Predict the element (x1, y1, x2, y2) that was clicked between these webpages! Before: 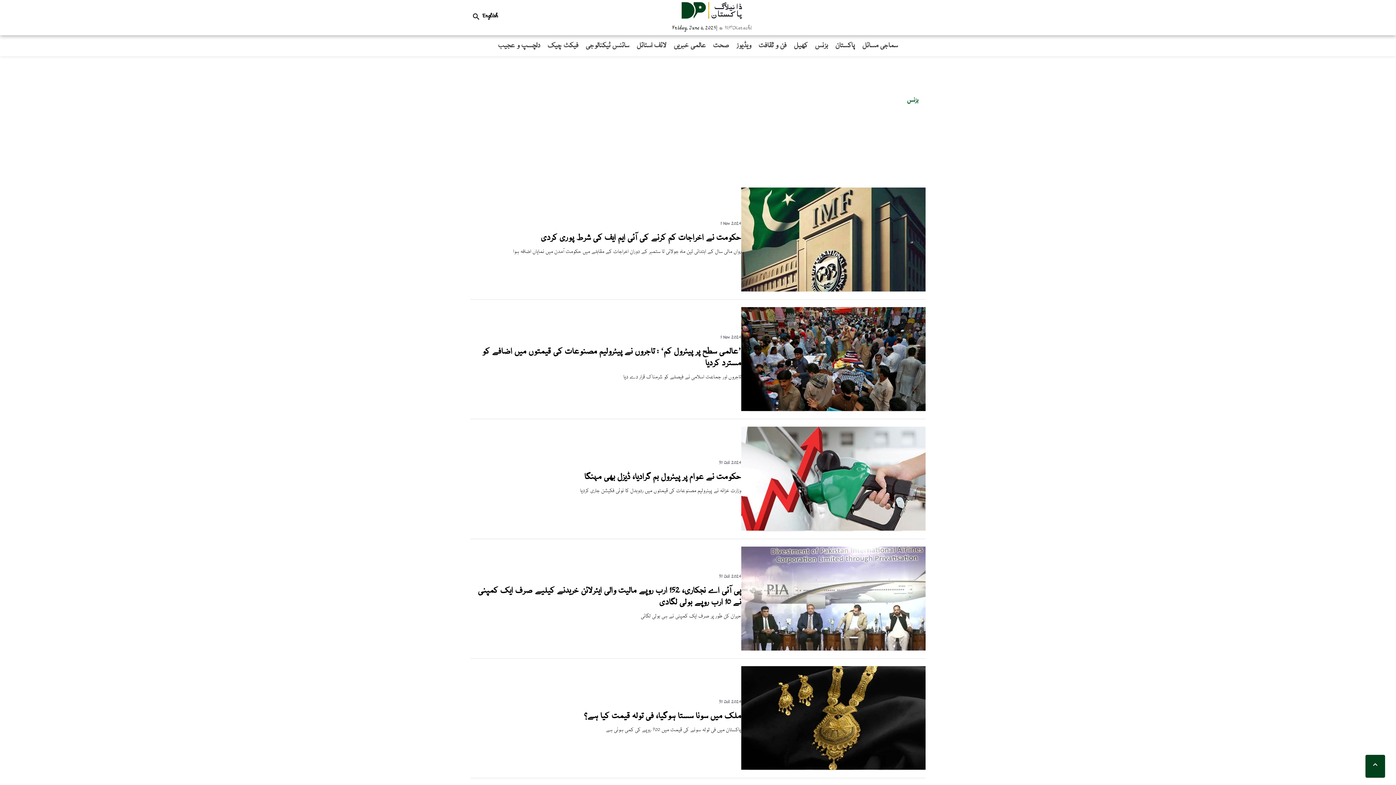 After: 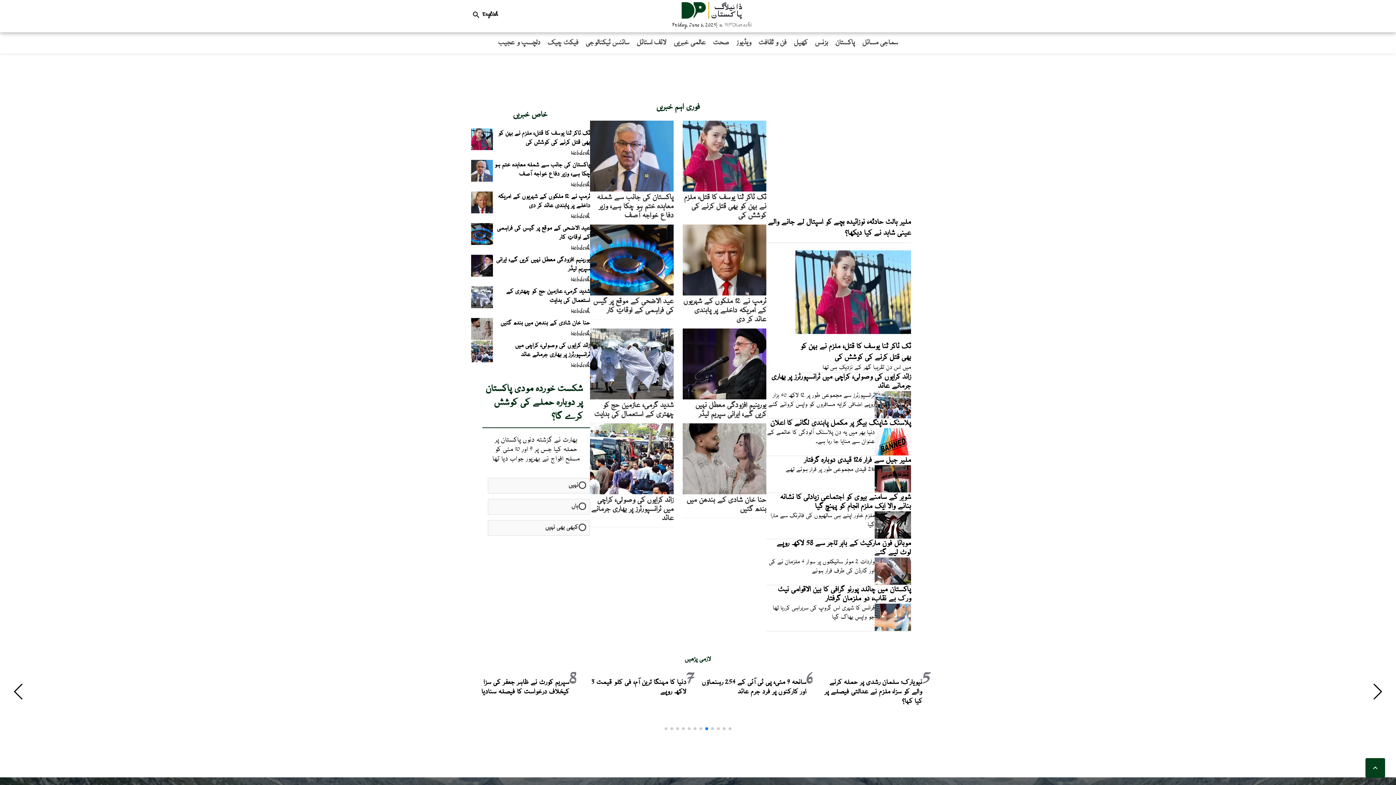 Action: bbox: (666, 0, 757, 24)